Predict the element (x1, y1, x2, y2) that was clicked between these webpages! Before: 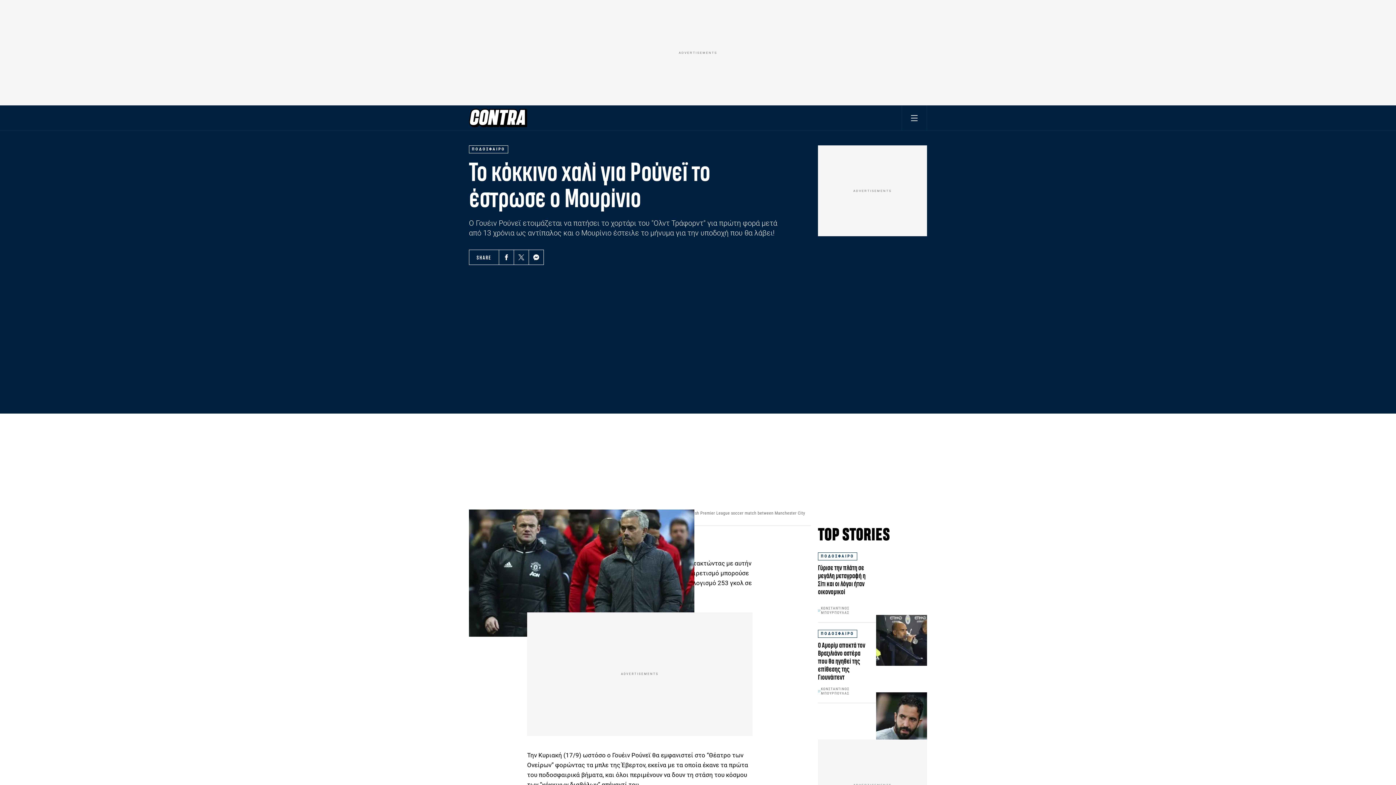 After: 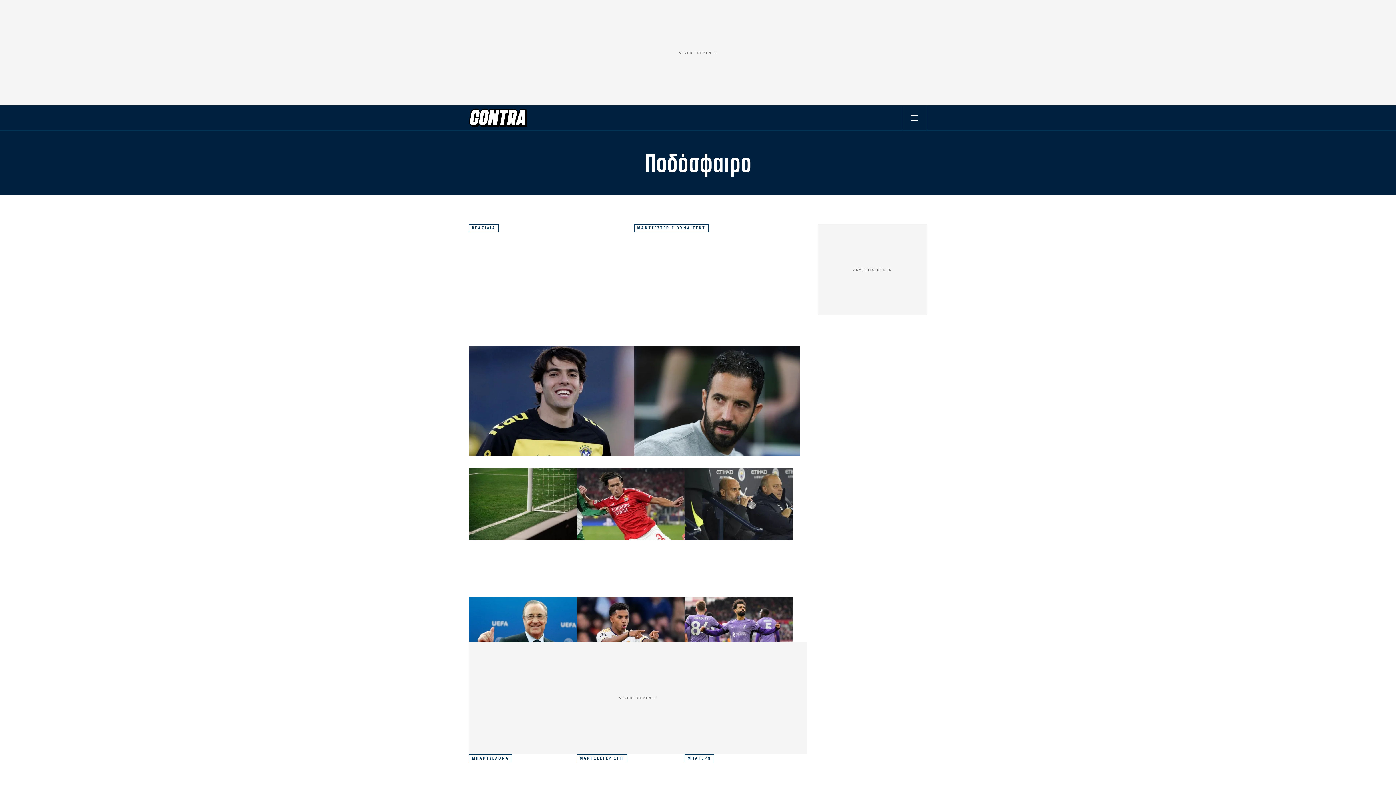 Action: label: ΠΟΔΟΣΦΑΙΡΟ bbox: (818, 552, 857, 560)